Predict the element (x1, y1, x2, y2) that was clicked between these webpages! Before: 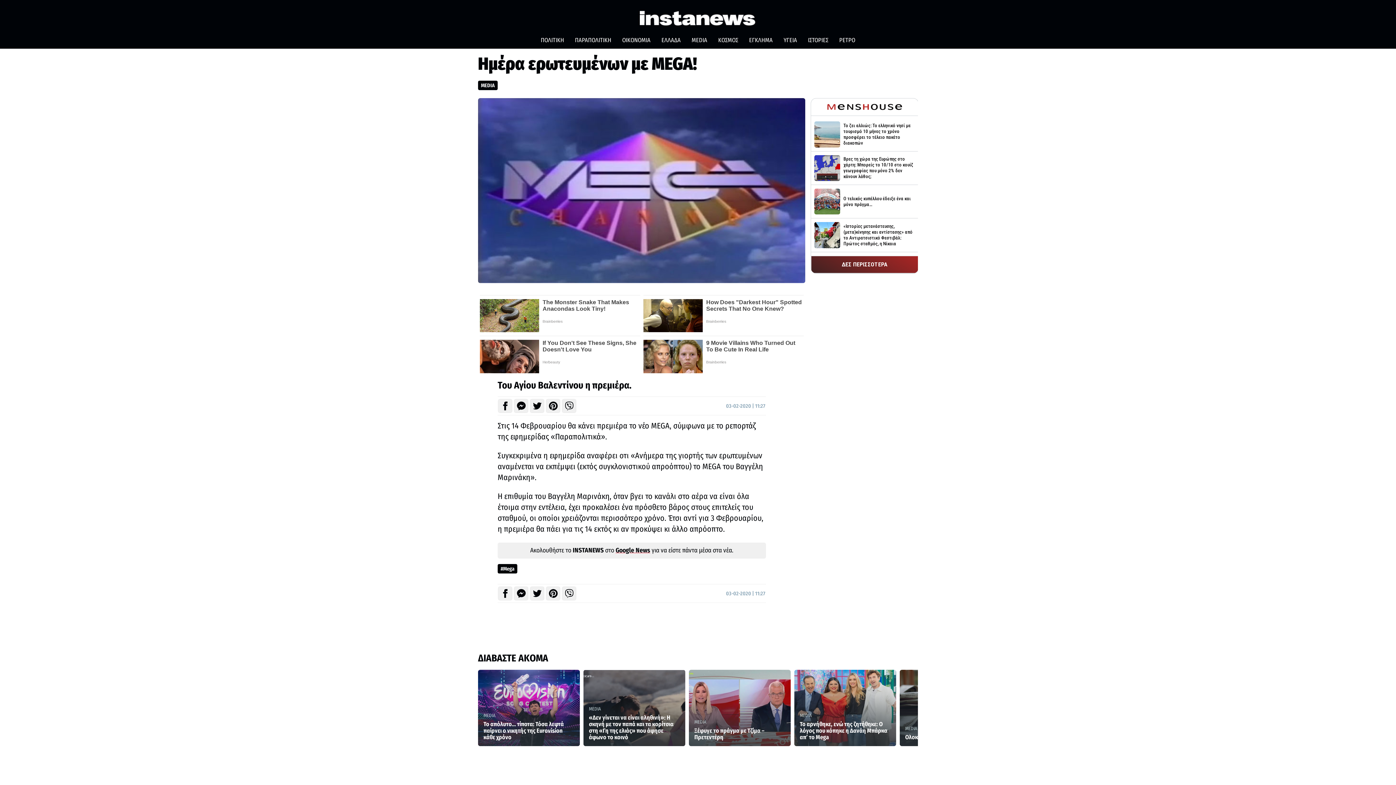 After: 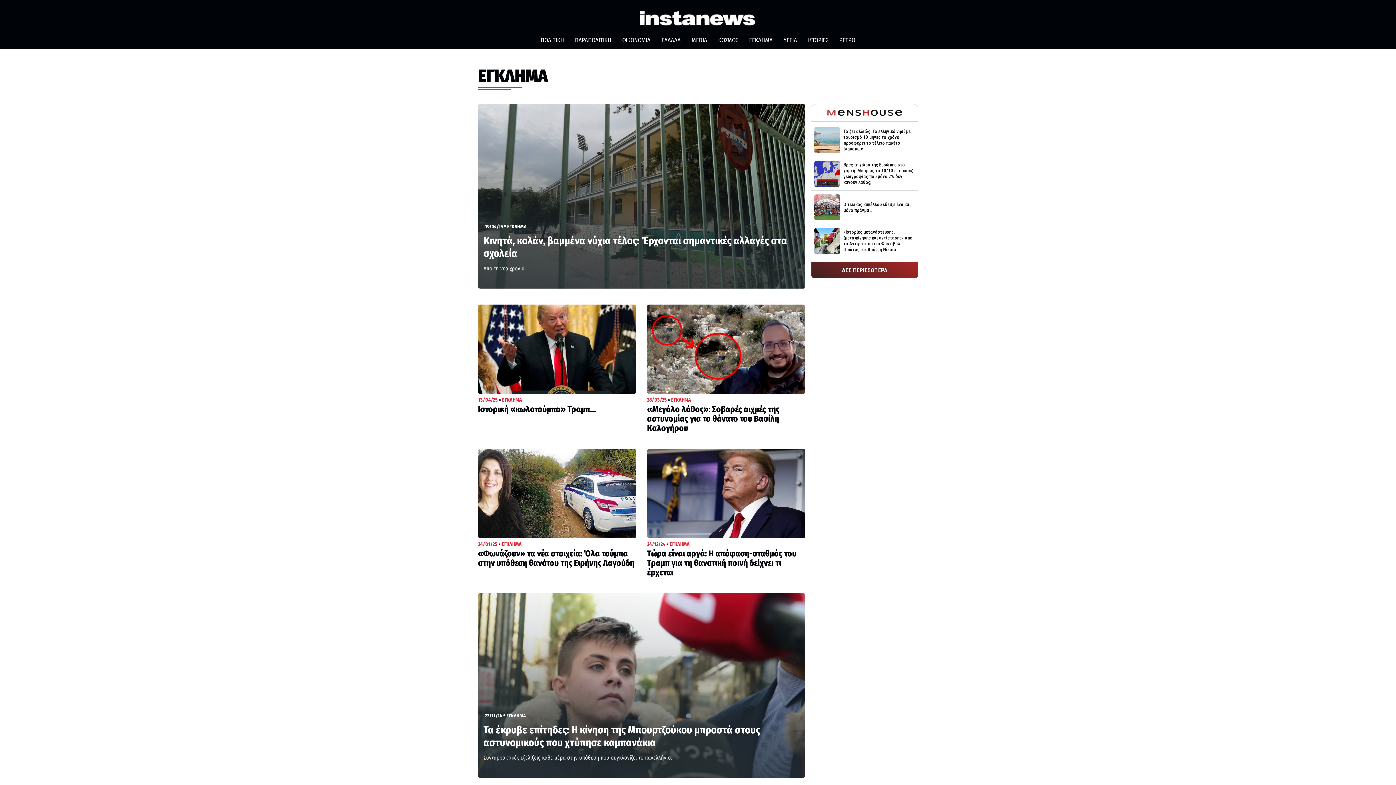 Action: bbox: (743, 33, 778, 48) label: ΕΓΚΛΗΜΑ